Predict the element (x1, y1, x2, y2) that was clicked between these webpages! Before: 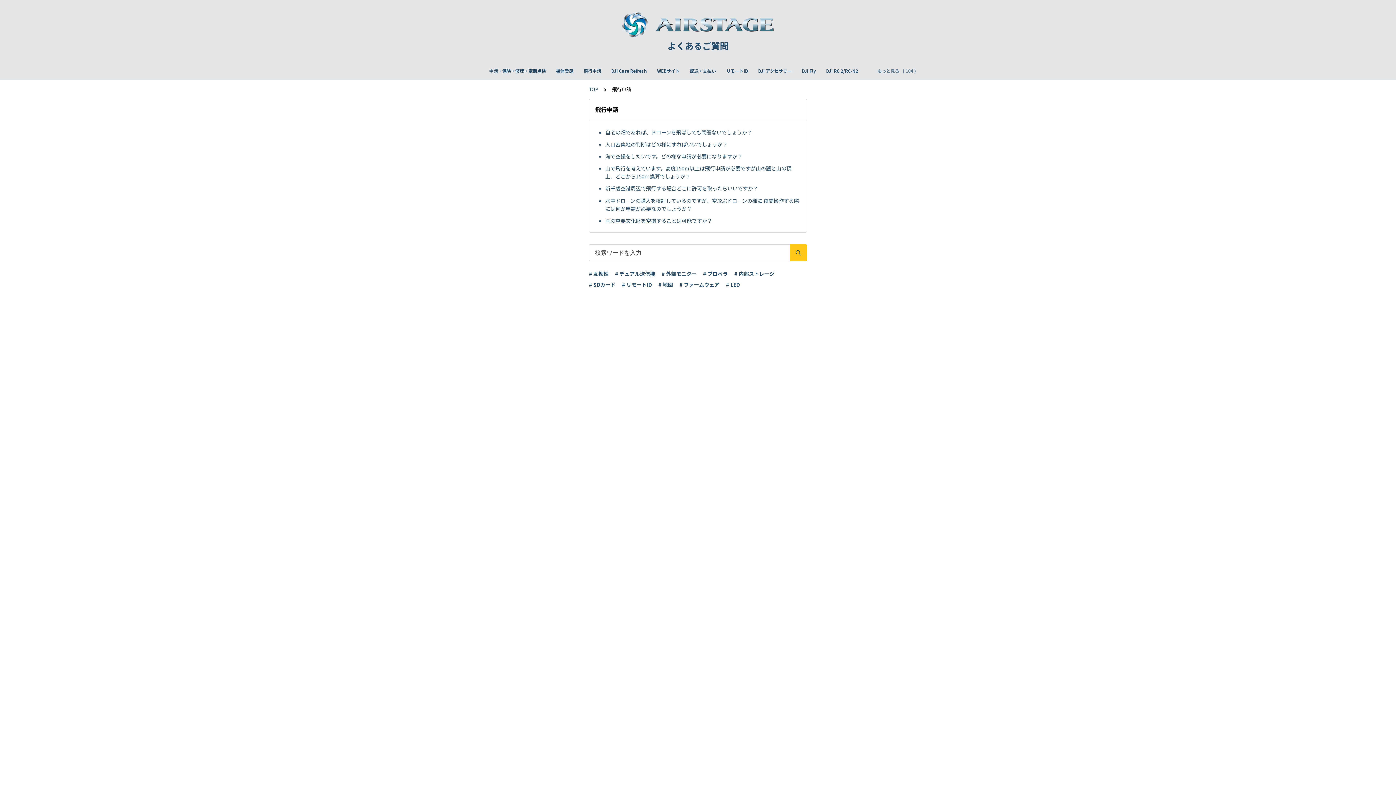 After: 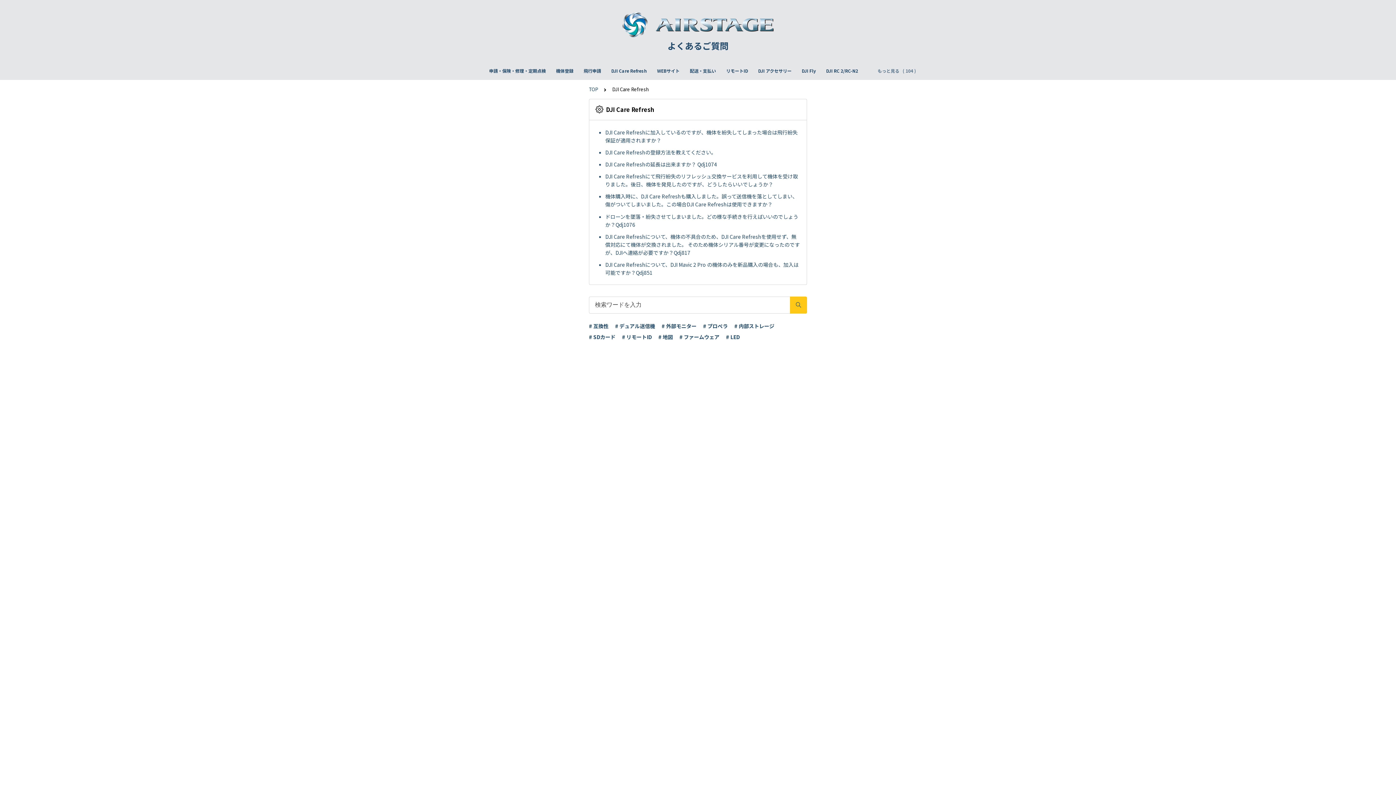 Action: label: DJI Care Refresh bbox: (611, 61, 647, 80)